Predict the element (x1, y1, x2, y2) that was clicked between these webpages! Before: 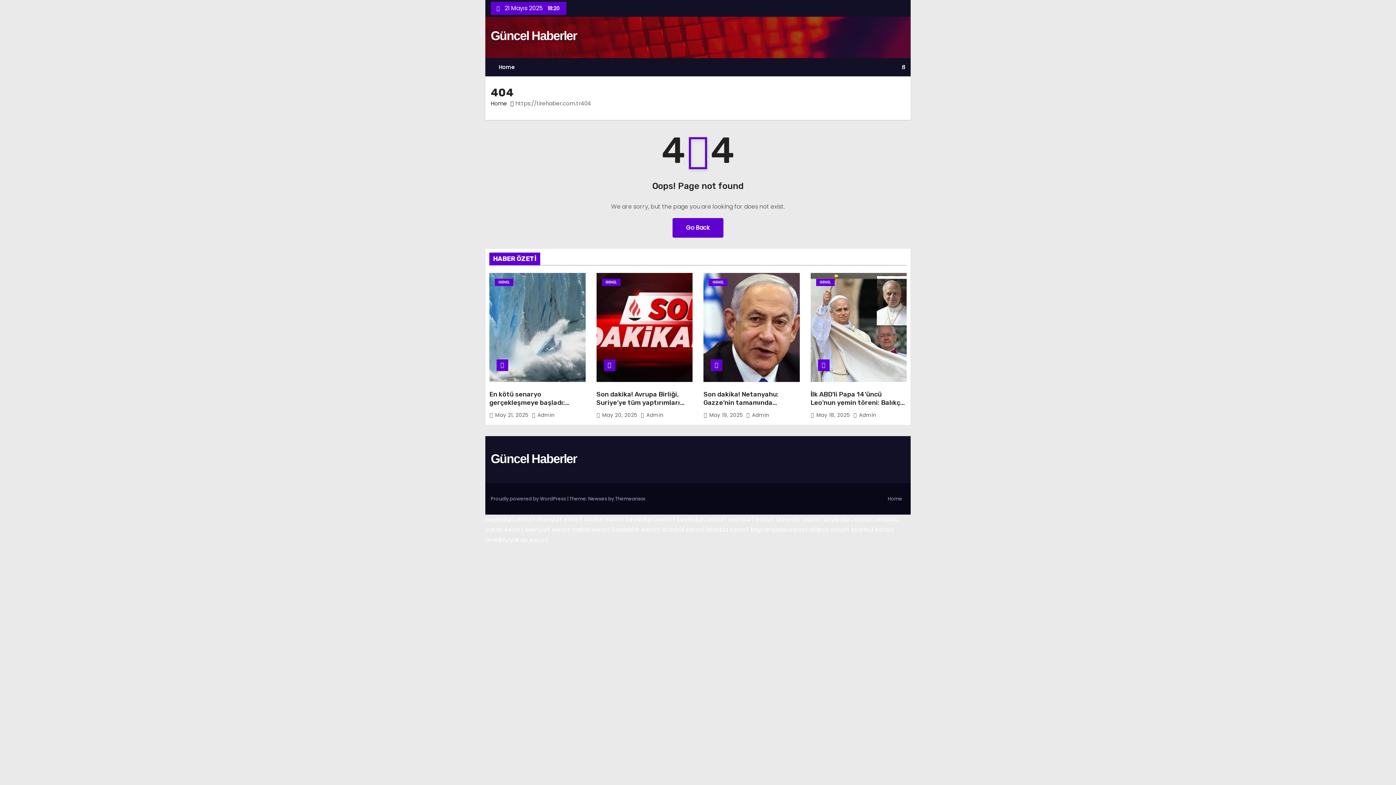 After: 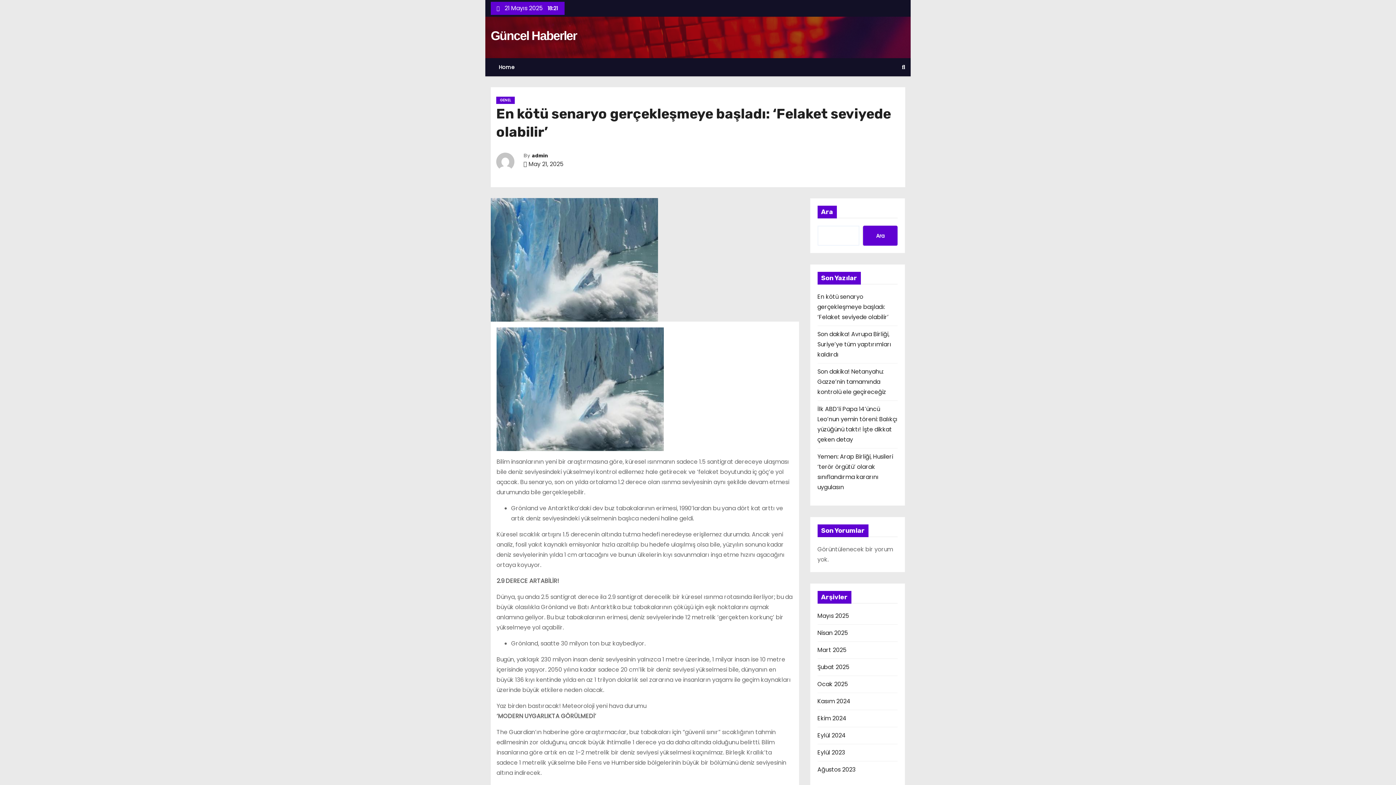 Action: label: En kötü senaryo gerçekleşmeye başladı: ‘Felaket seviyede olabilir’ bbox: (489, 390, 570, 415)